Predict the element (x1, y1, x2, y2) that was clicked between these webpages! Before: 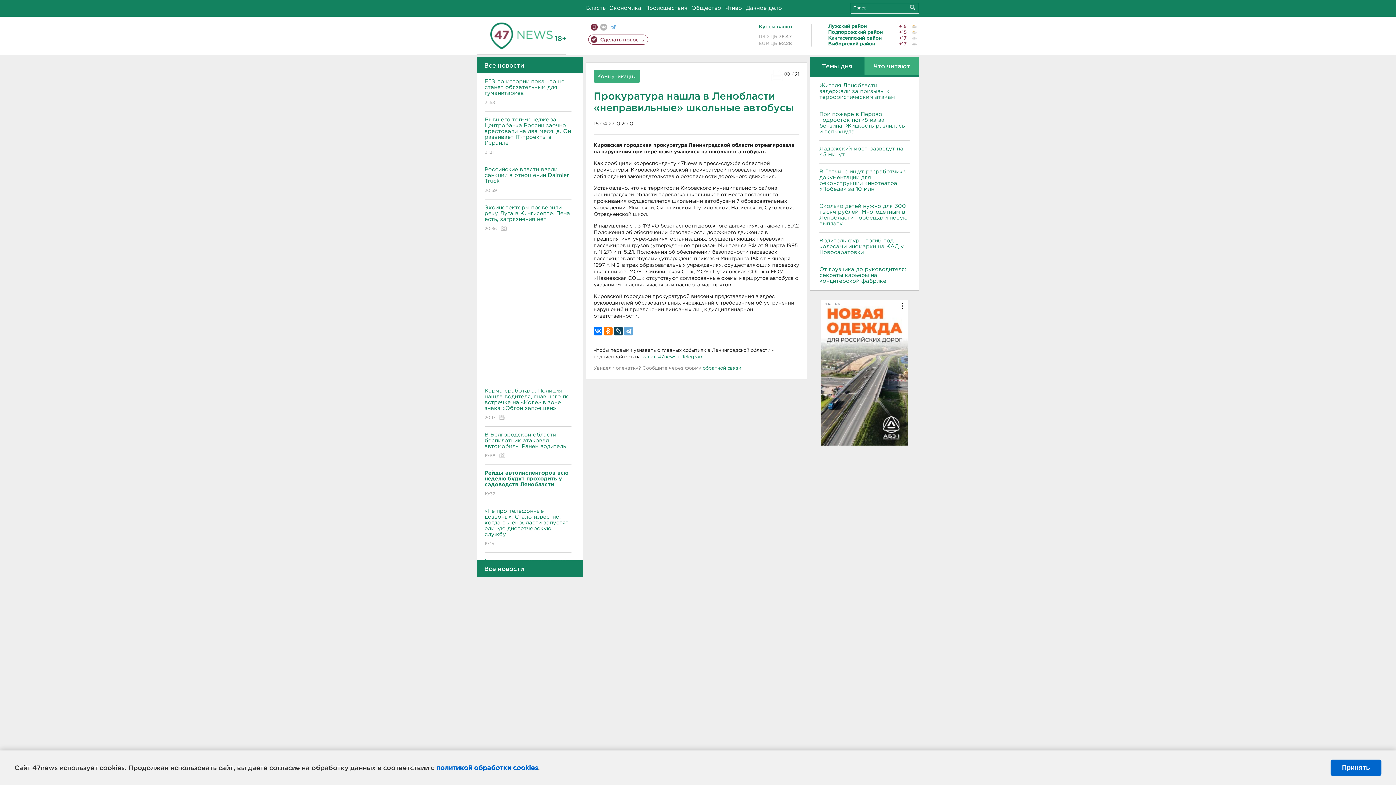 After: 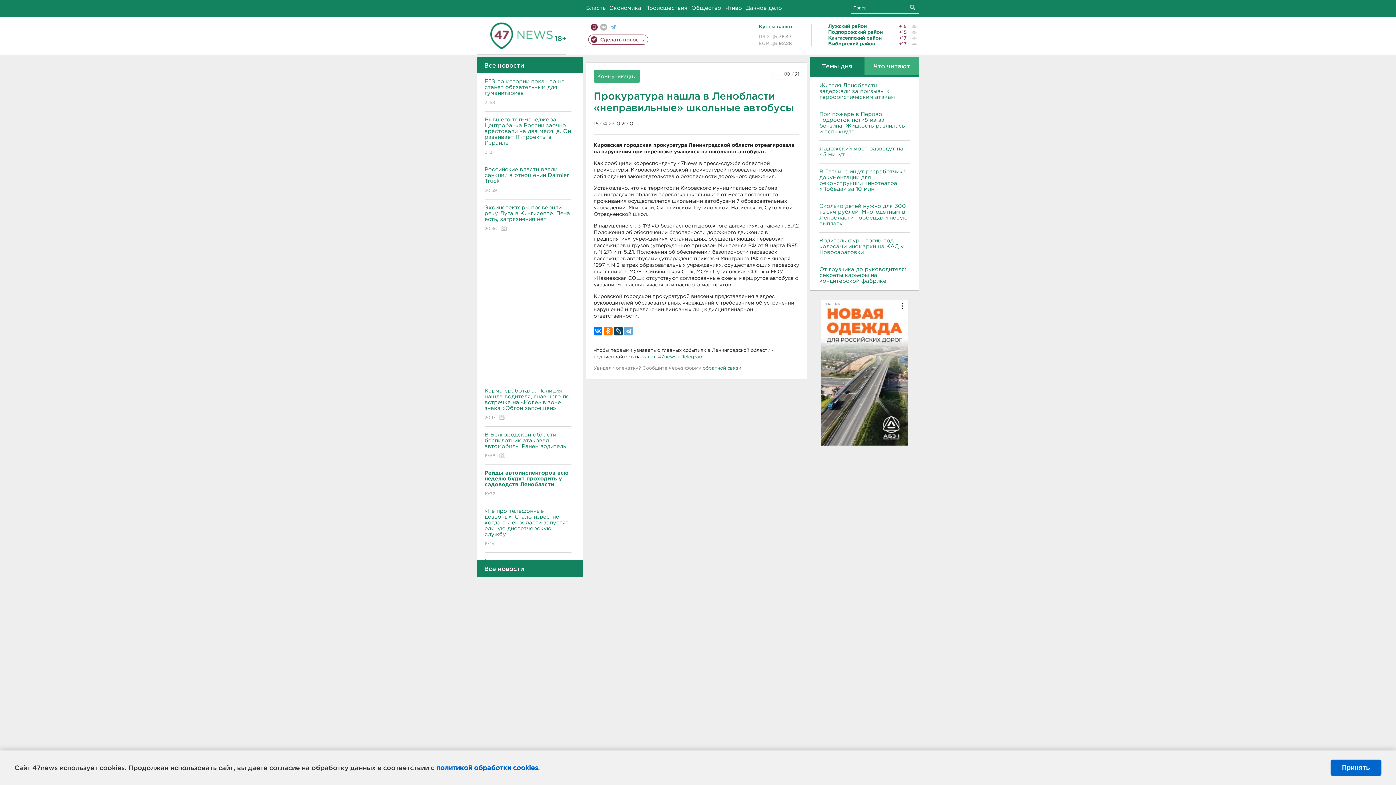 Action: bbox: (810, 57, 864, 74) label: Темы дня